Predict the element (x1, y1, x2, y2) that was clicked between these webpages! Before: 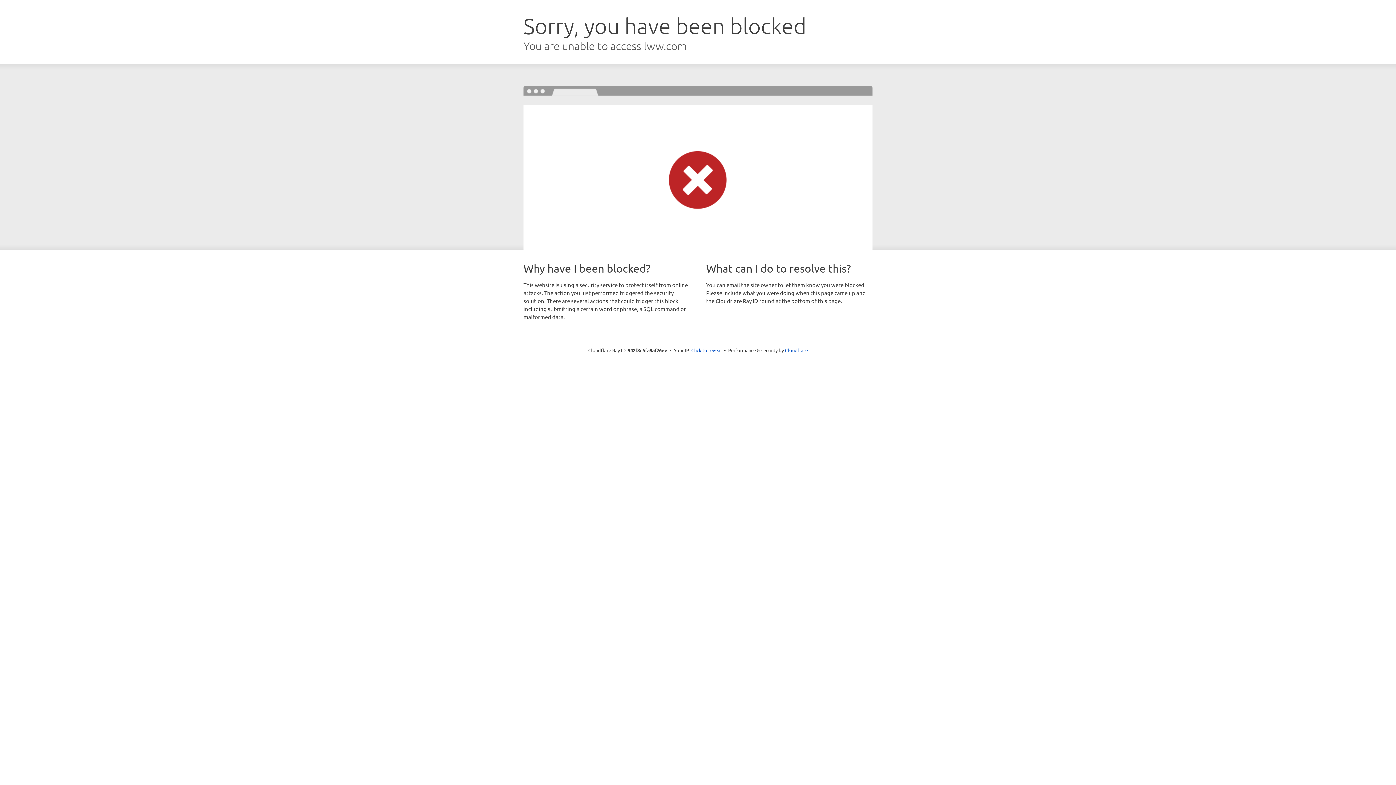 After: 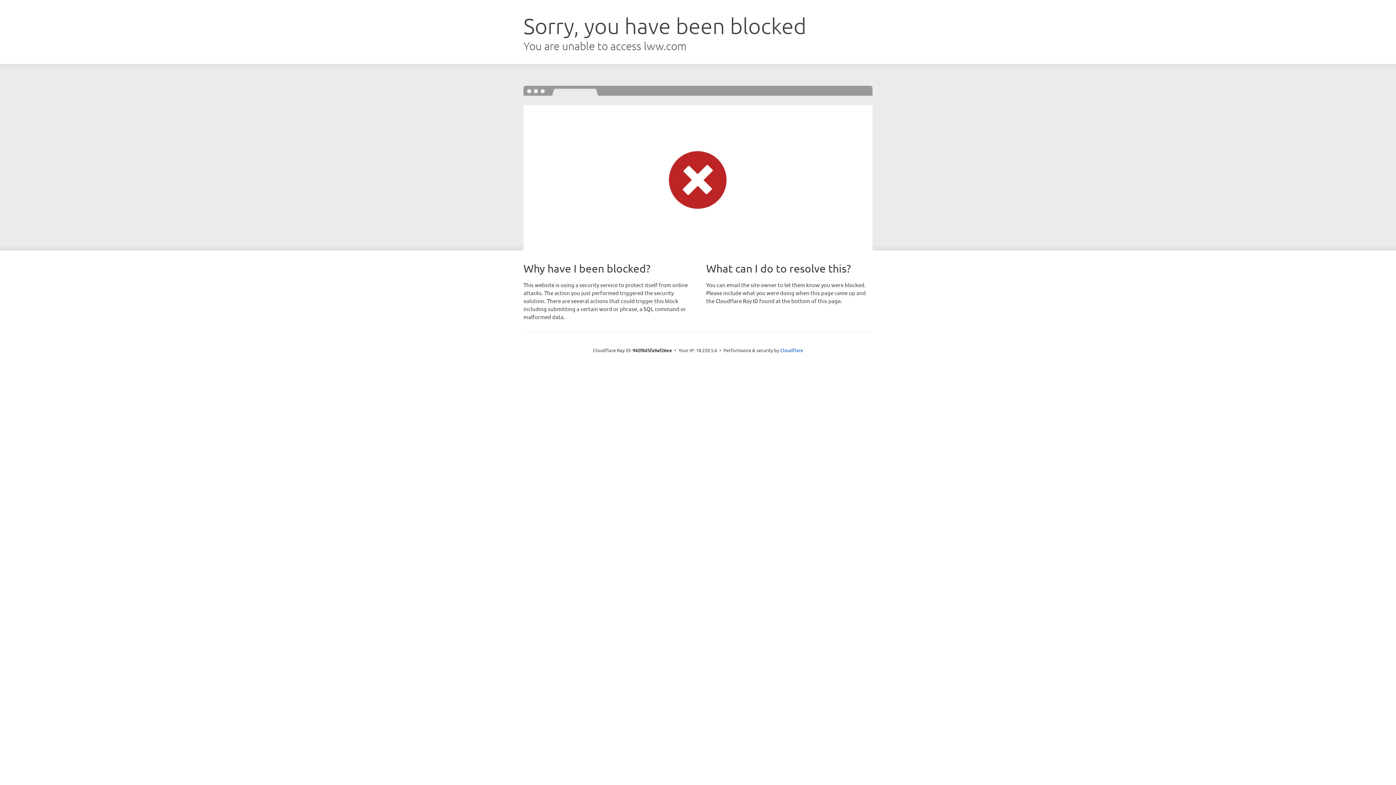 Action: label: Click to reveal bbox: (691, 346, 722, 353)